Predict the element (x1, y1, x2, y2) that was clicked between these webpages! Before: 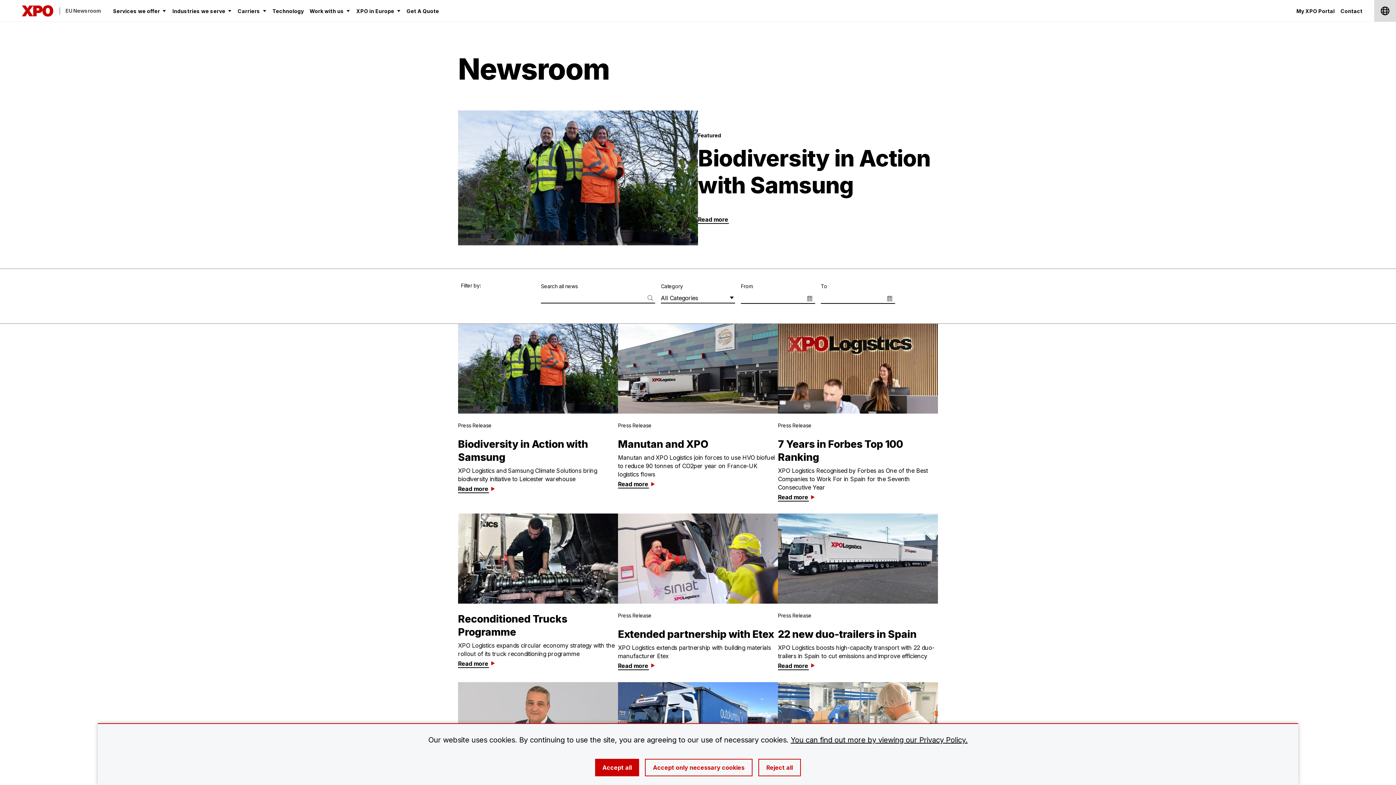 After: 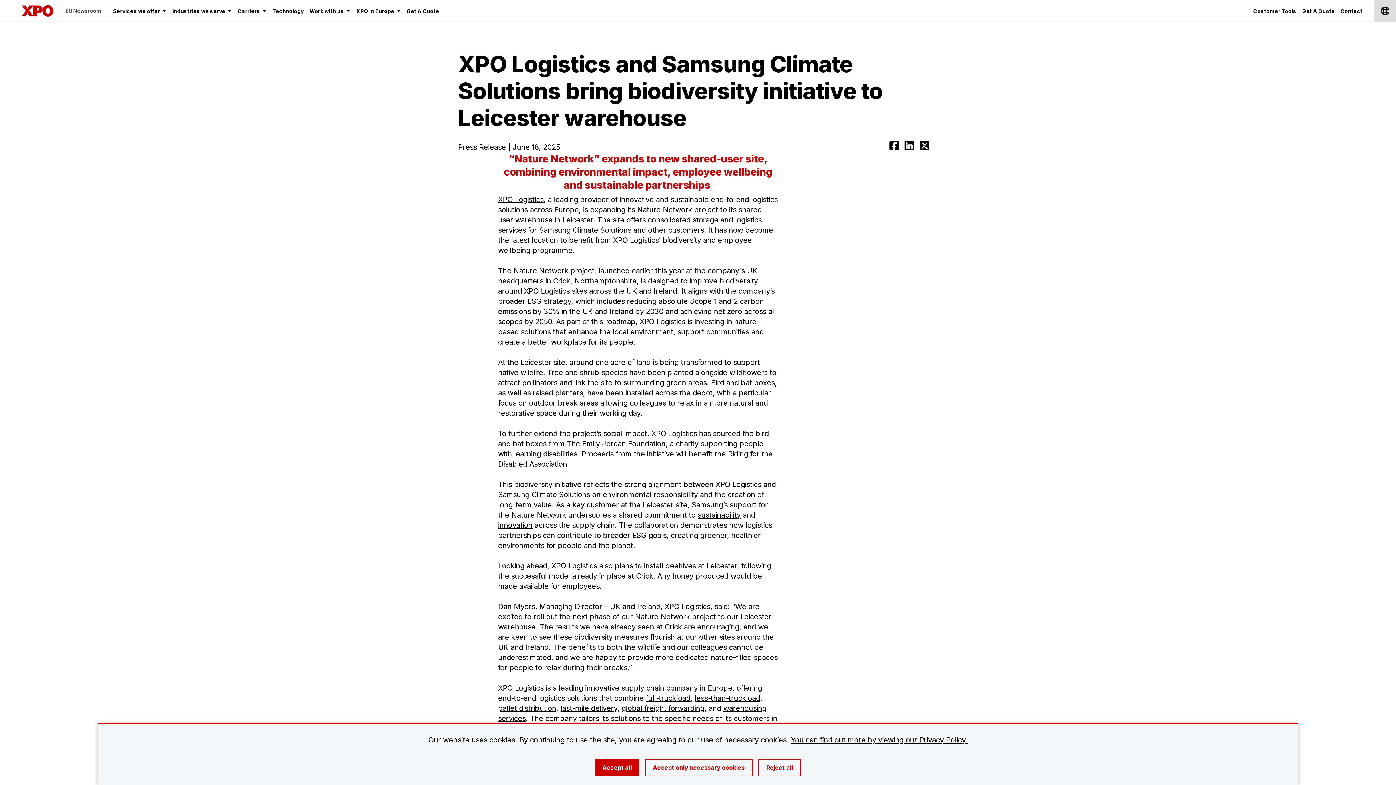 Action: label: Biodiversity in Action with Samsung bbox: (698, 144, 930, 198)